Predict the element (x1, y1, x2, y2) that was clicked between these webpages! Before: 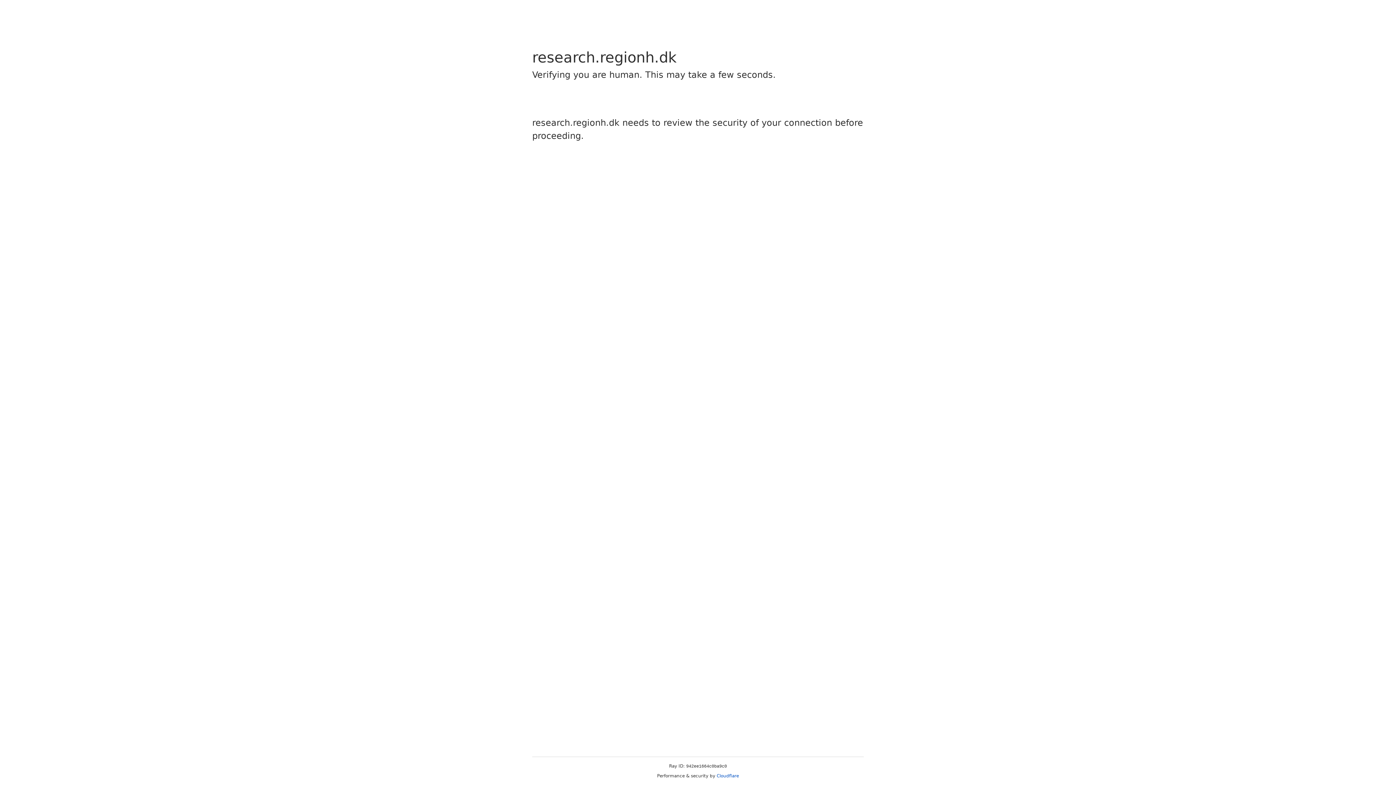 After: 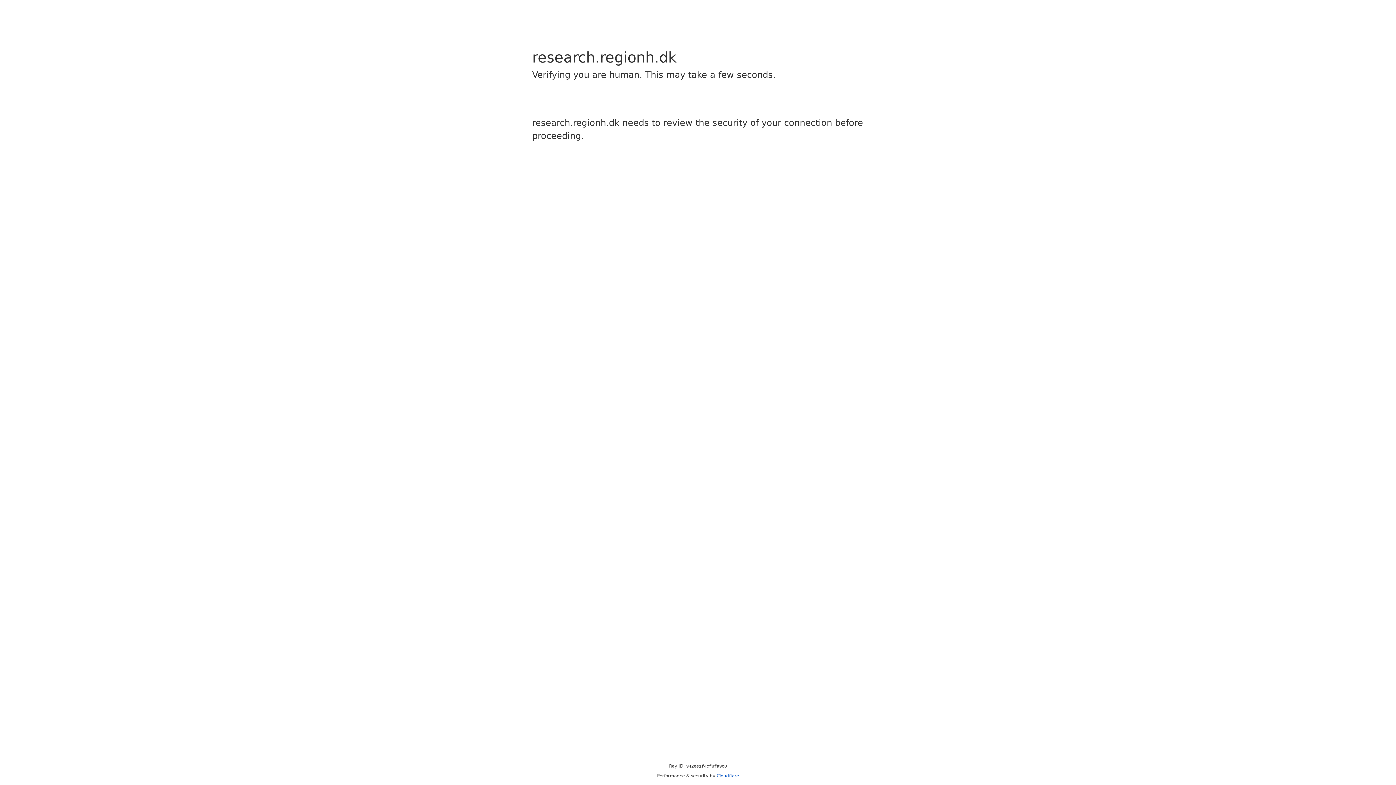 Action: bbox: (716, 773, 739, 778) label: Cloudflare